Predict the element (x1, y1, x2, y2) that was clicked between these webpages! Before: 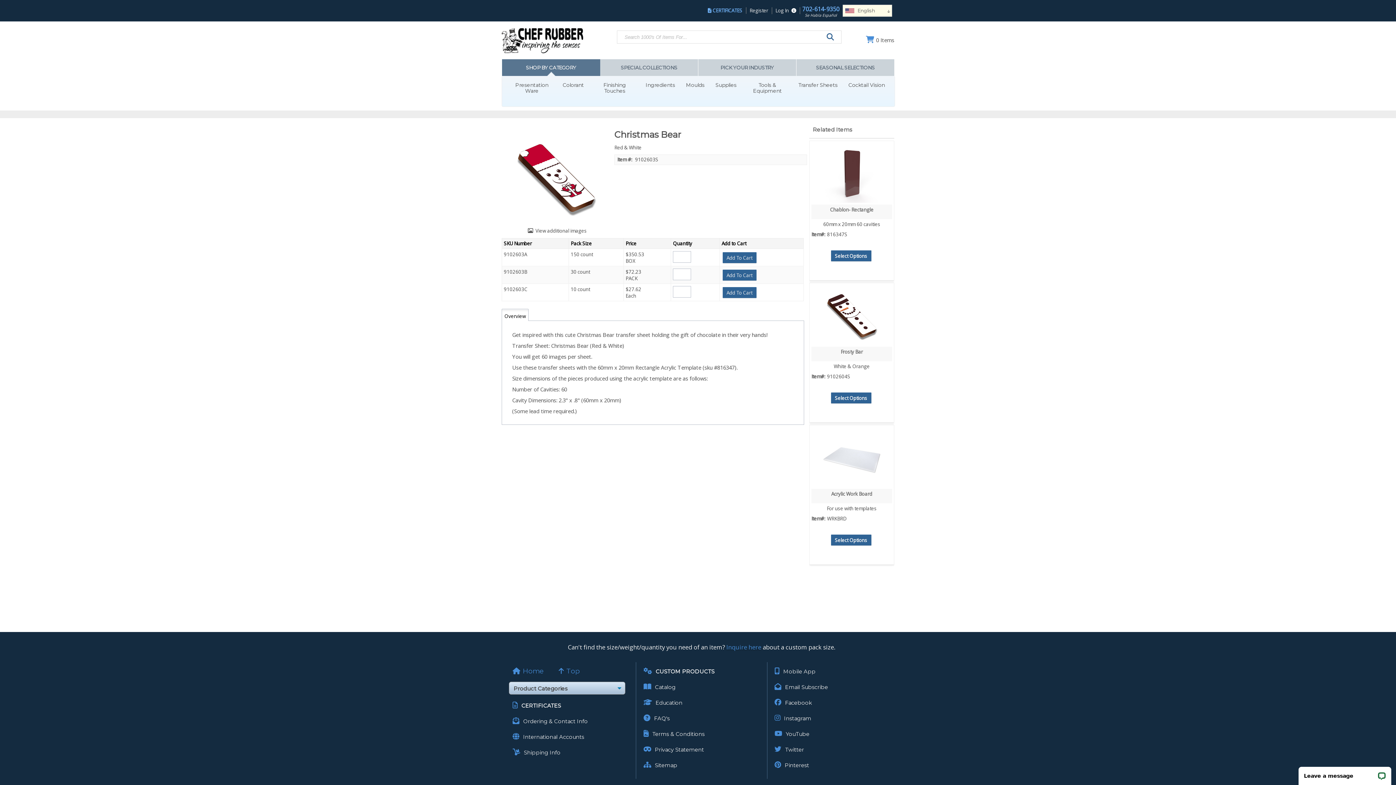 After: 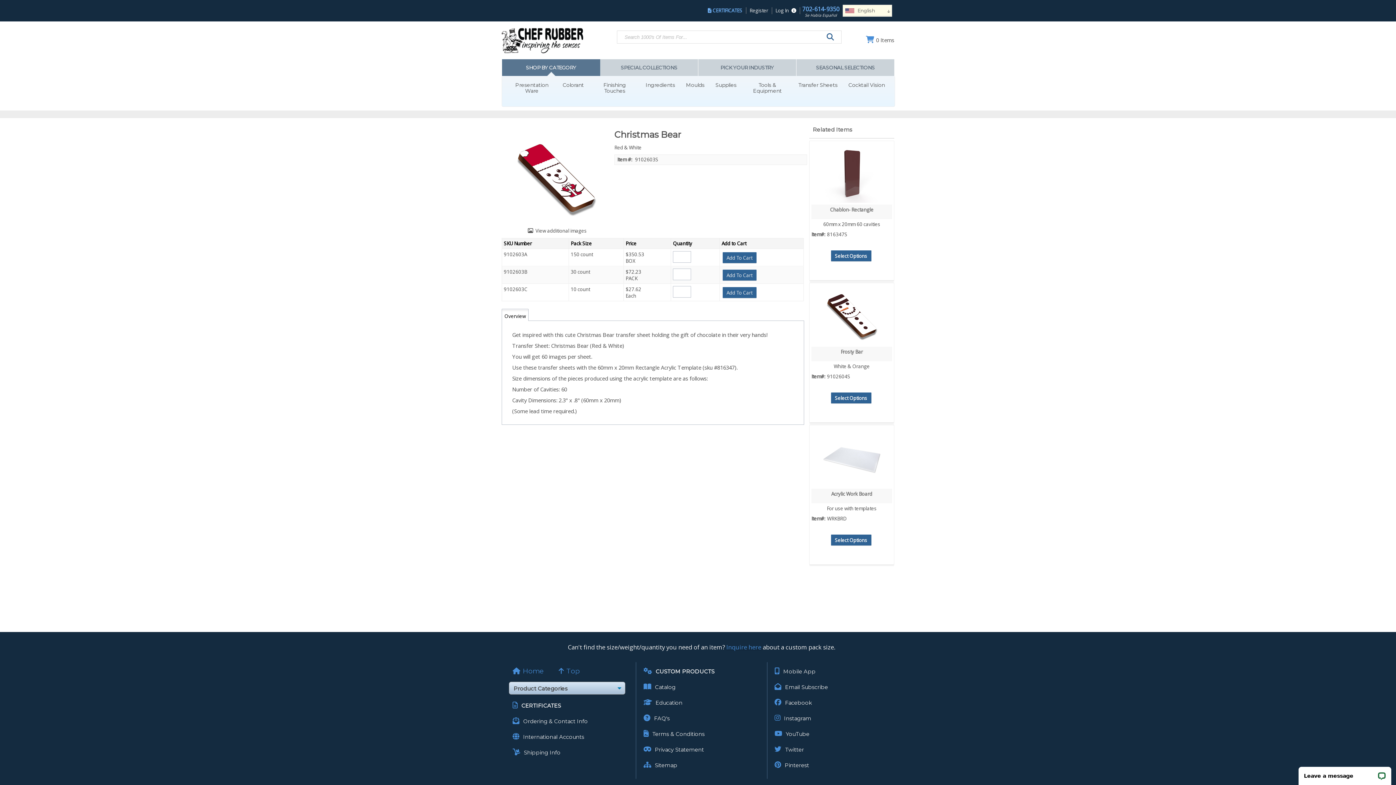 Action: label: Instagram bbox: (771, 715, 811, 722)